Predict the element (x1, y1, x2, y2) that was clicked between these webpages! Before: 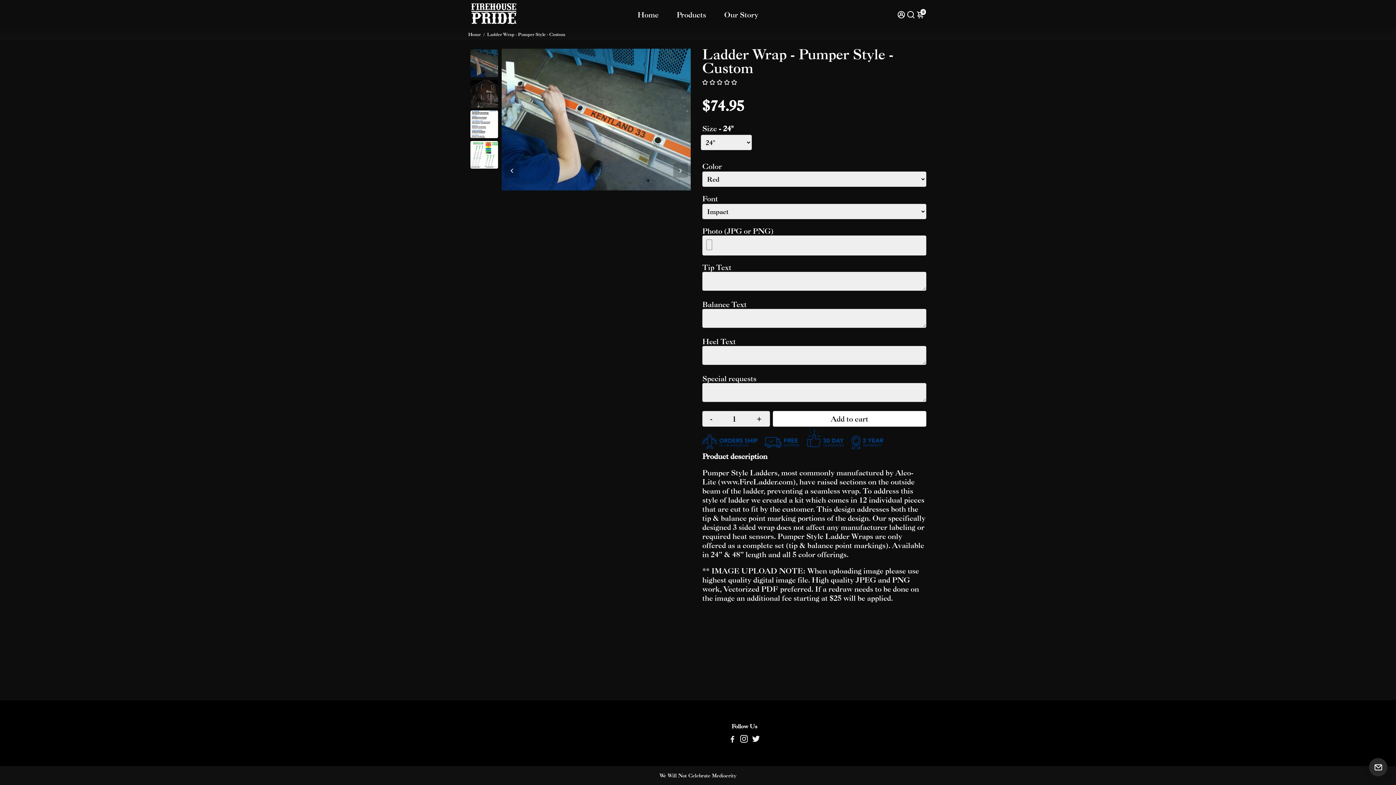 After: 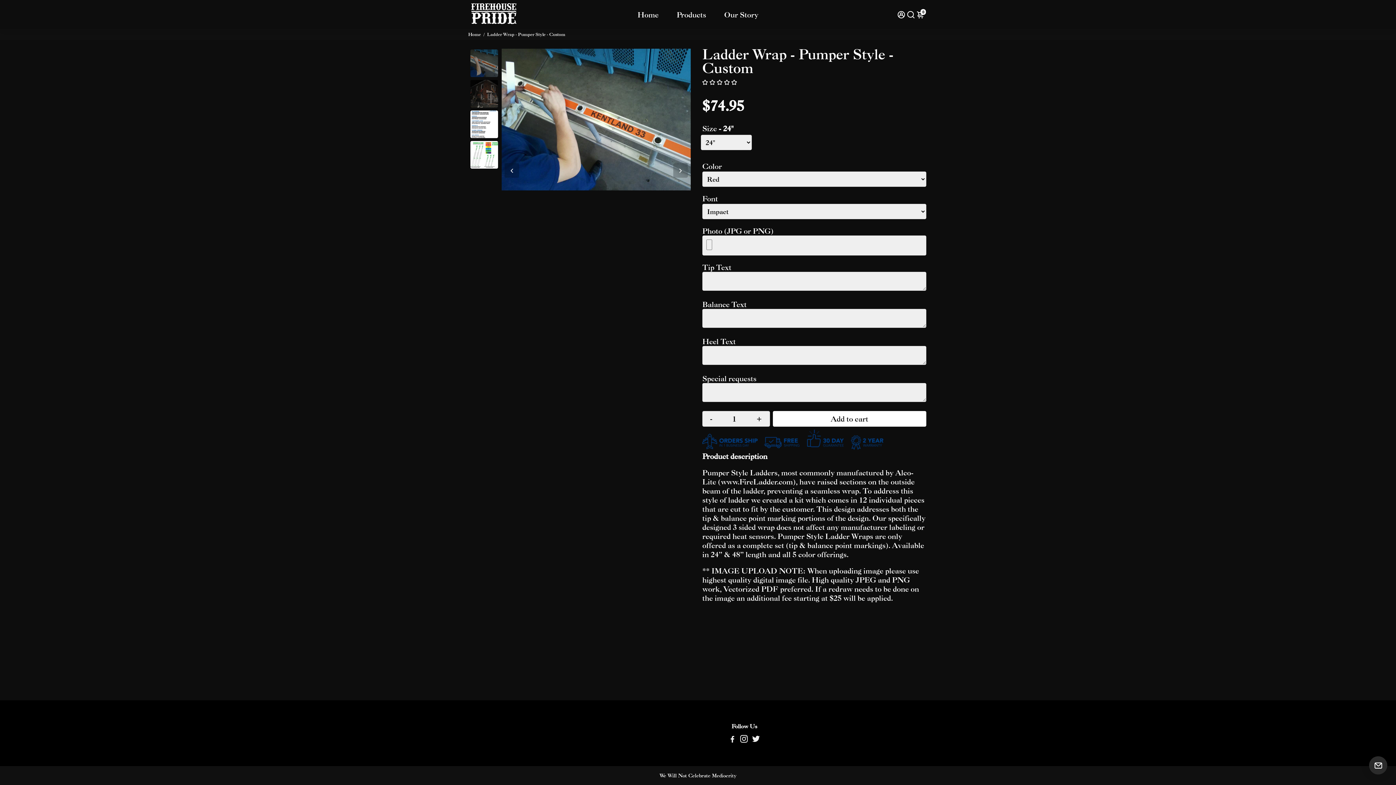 Action: bbox: (1369, 758, 1387, 776)